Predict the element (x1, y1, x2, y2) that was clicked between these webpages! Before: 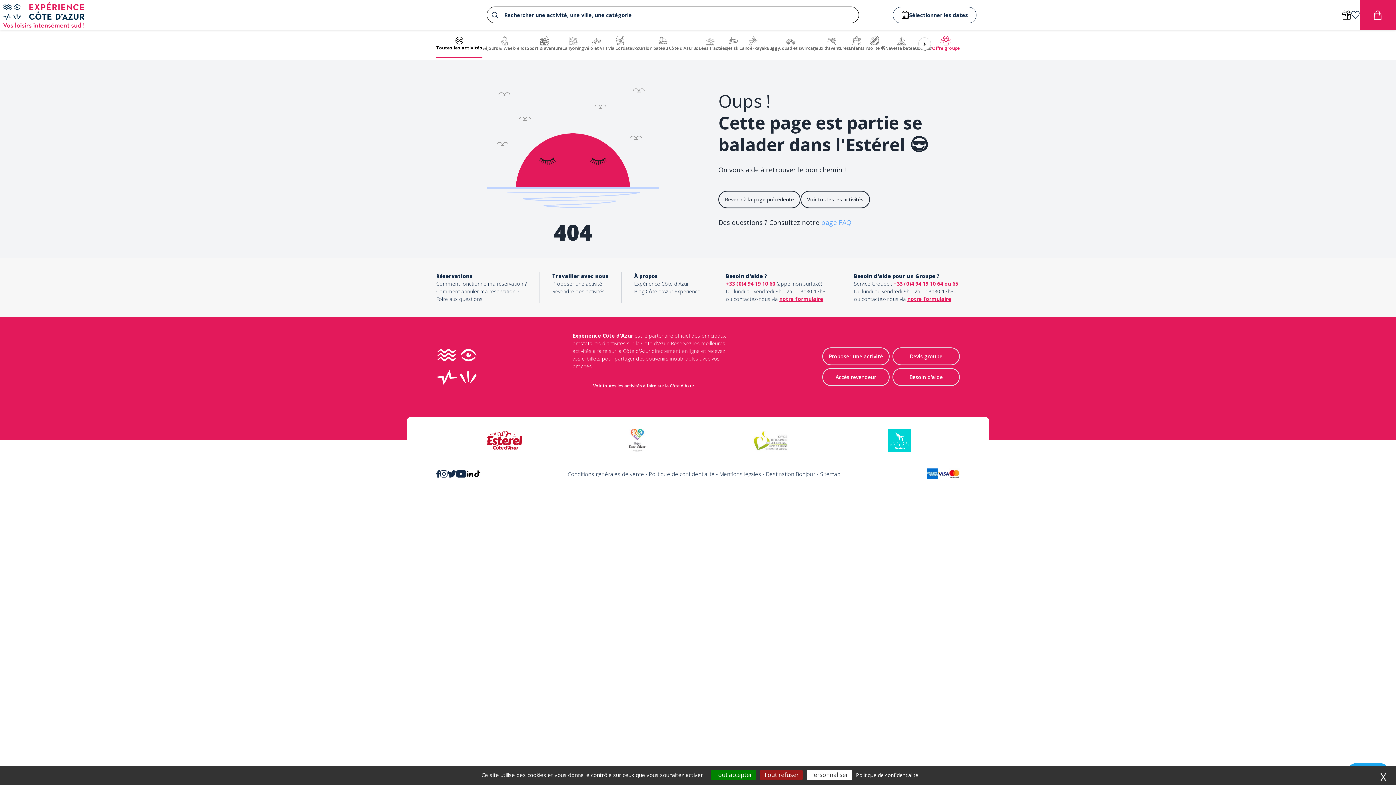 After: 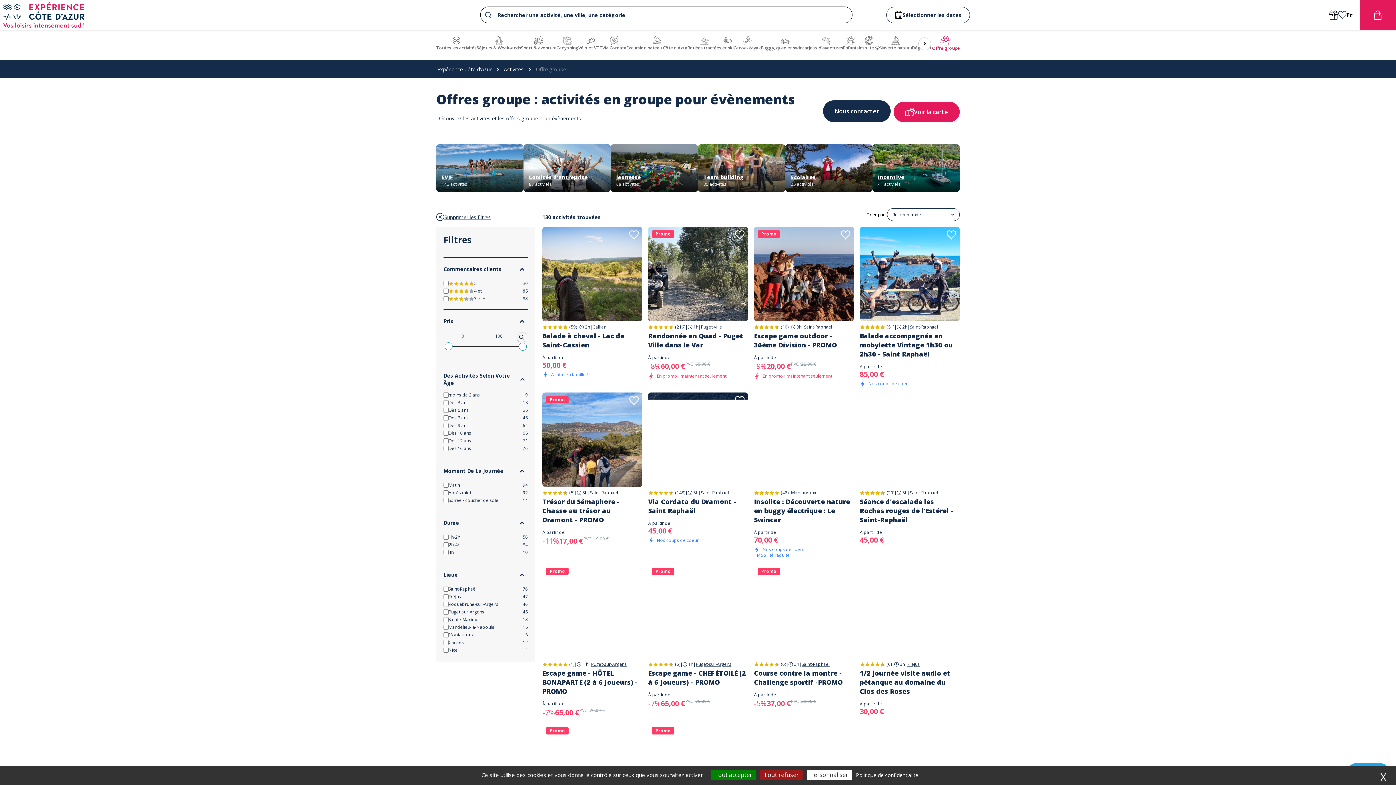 Action: bbox: (932, 36, 960, 51) label: Offre groupe